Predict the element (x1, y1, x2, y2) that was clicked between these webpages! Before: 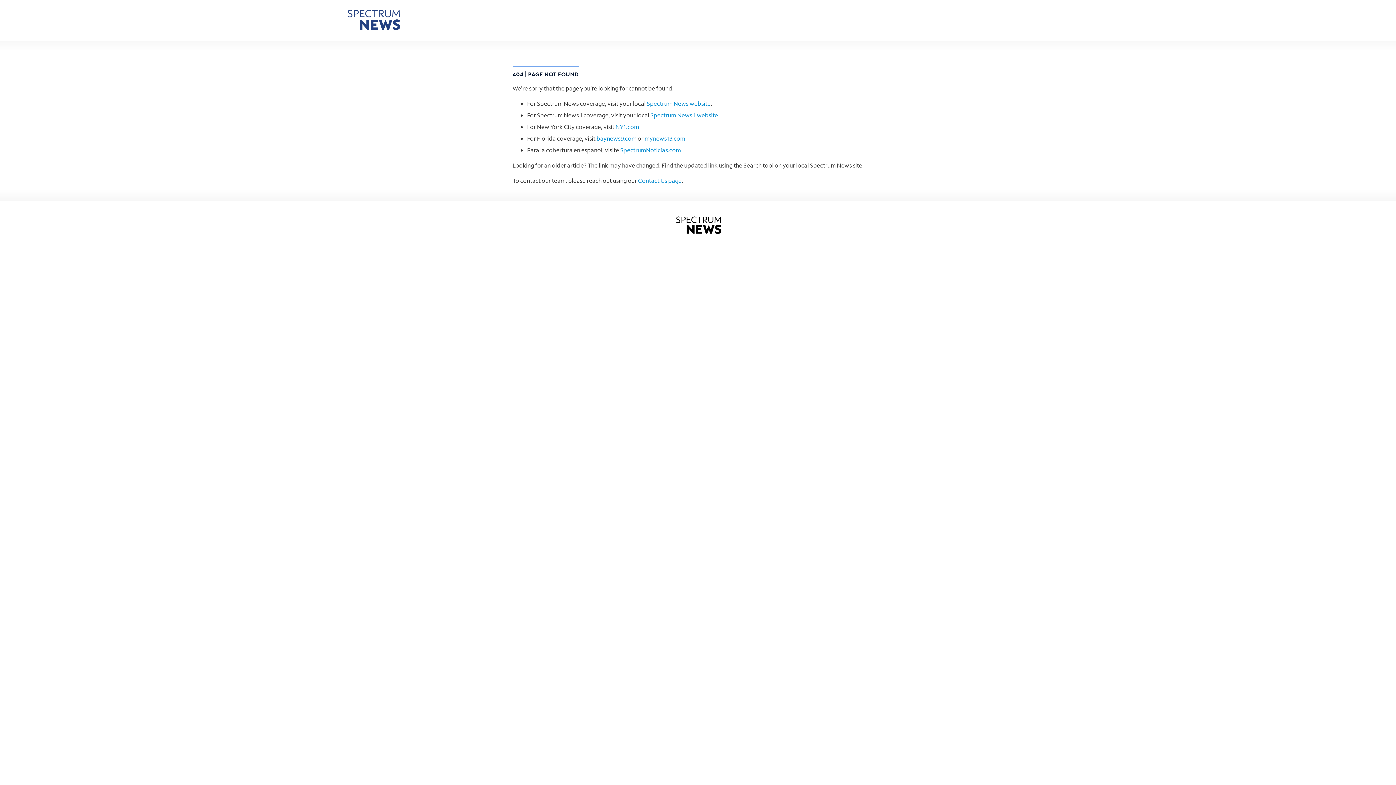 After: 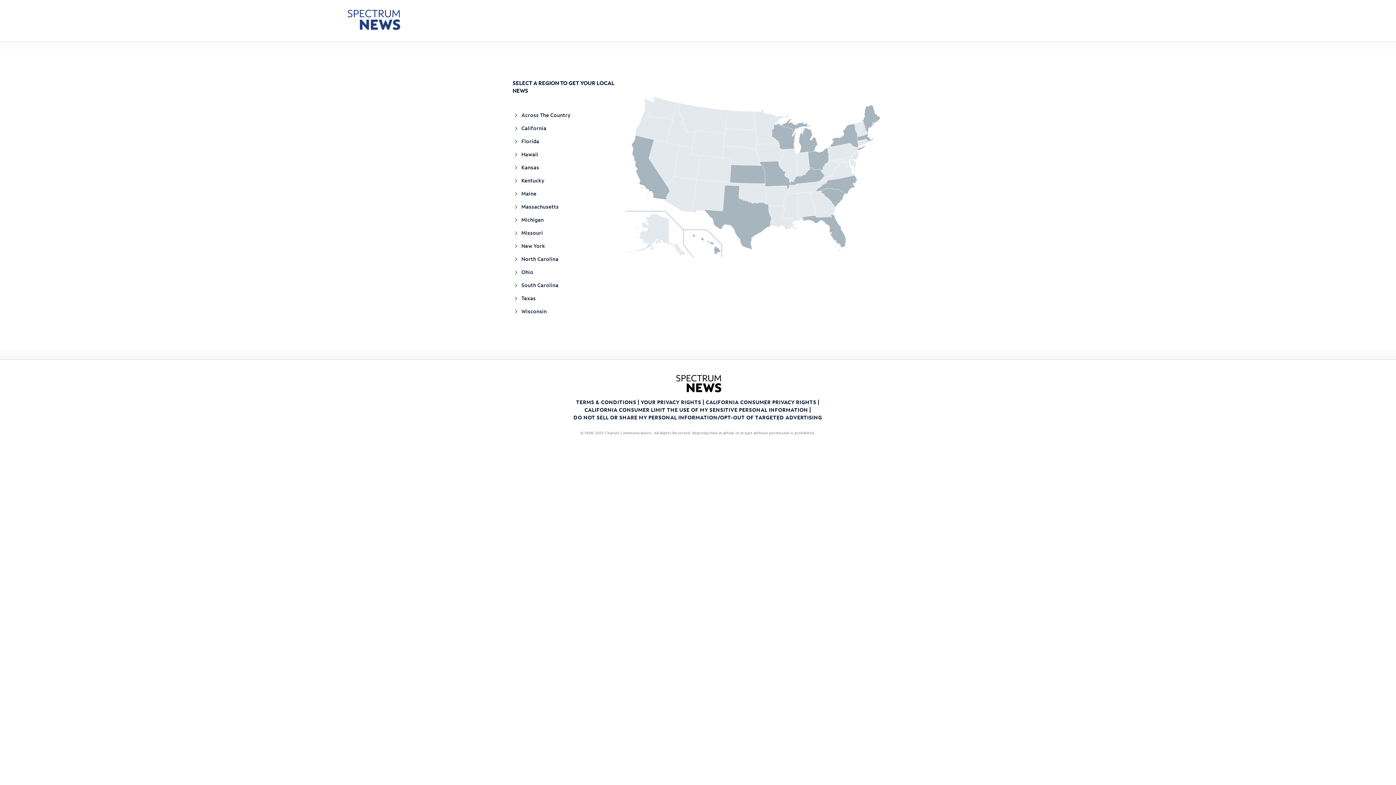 Action: label: Spectrum News 1 website bbox: (650, 111, 718, 118)